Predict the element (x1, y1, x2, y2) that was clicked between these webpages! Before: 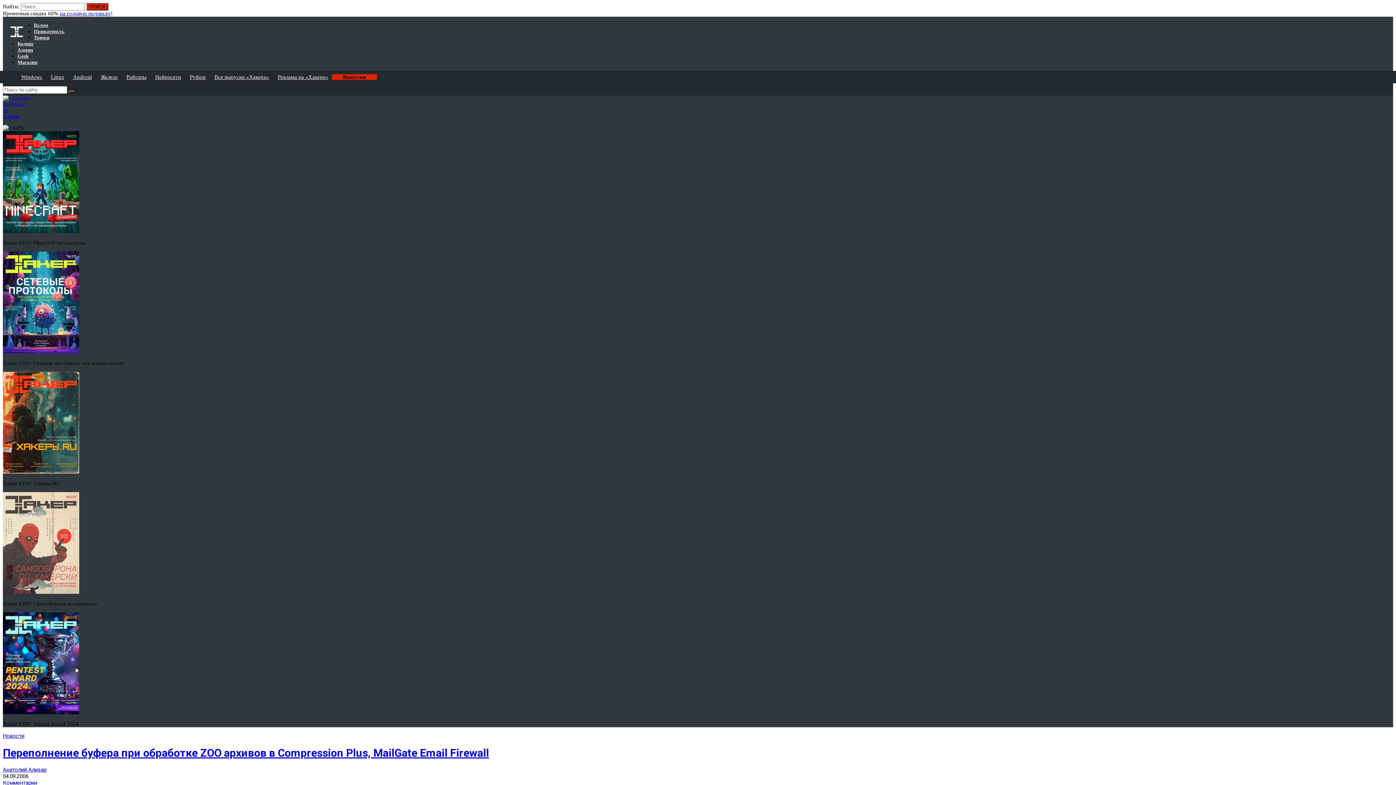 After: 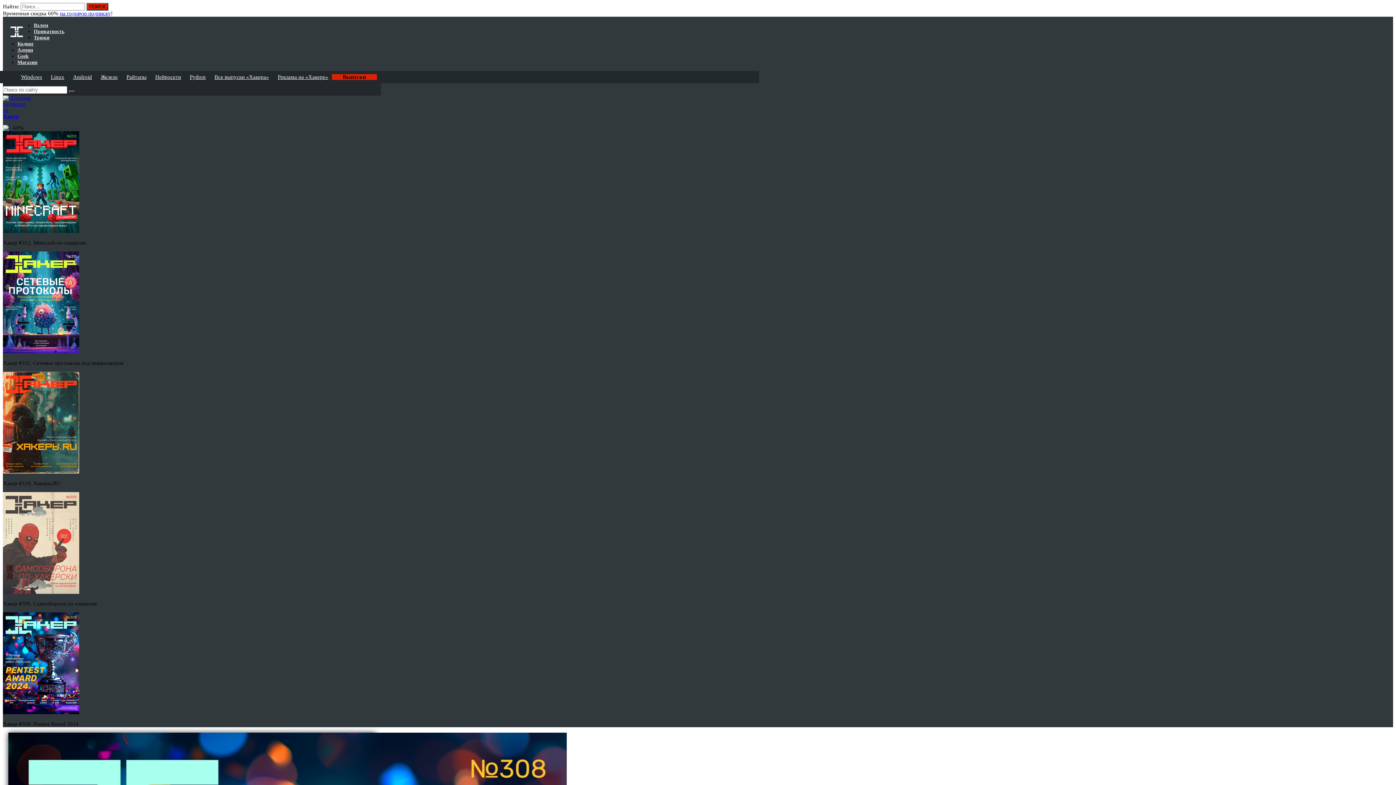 Action: bbox: (2, 709, 79, 715)